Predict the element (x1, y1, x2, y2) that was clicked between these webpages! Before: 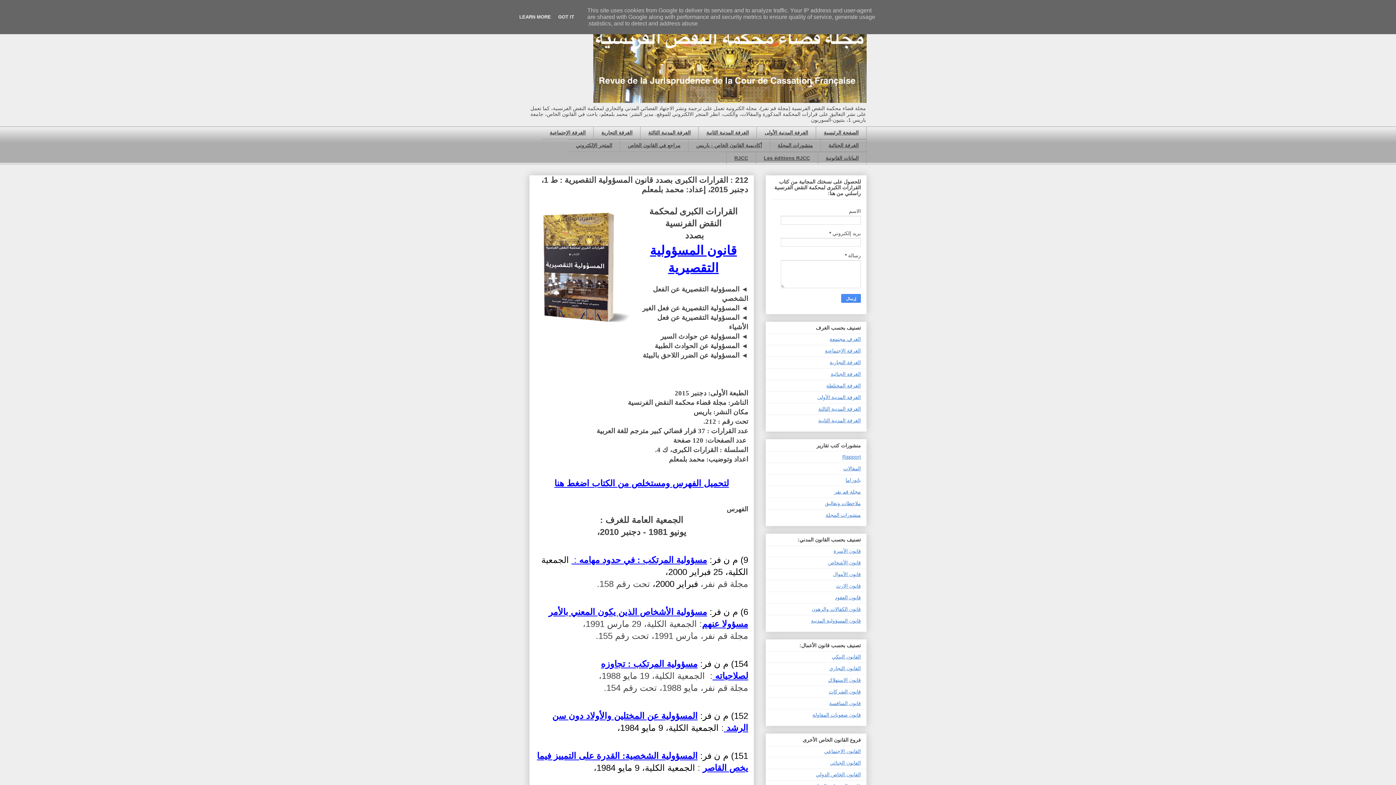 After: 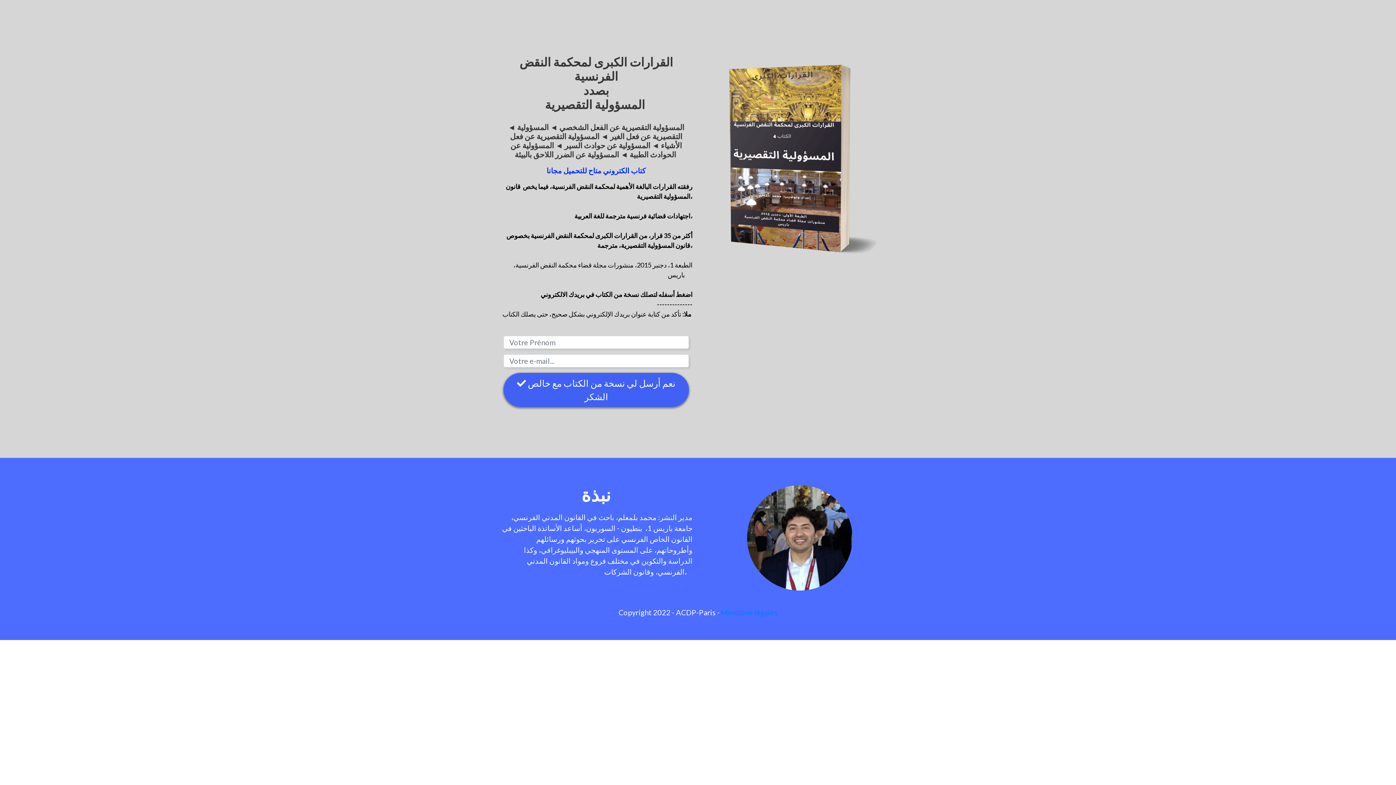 Action: label: لتحميل الفهرس ومستخلص من الكتاب اضغط هنا bbox: (554, 478, 729, 488)